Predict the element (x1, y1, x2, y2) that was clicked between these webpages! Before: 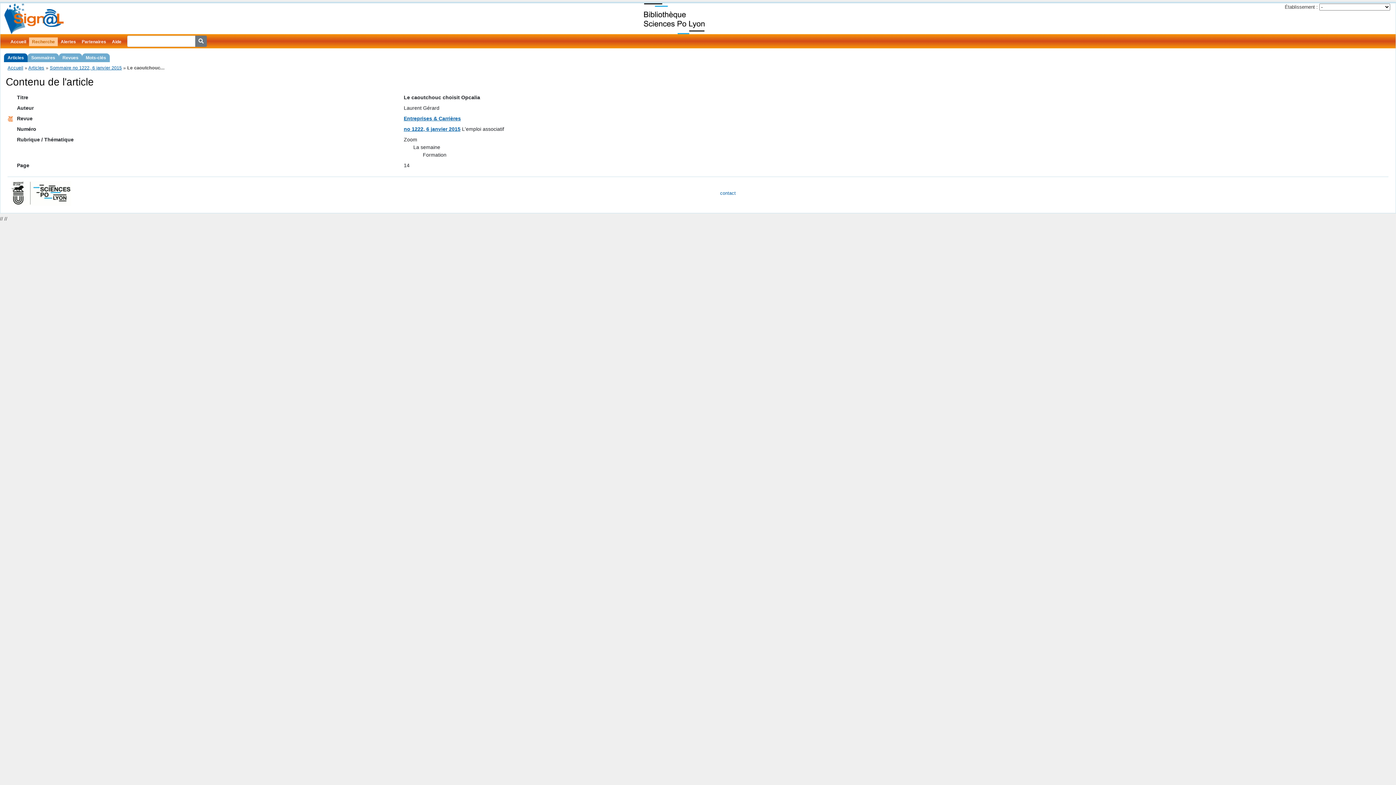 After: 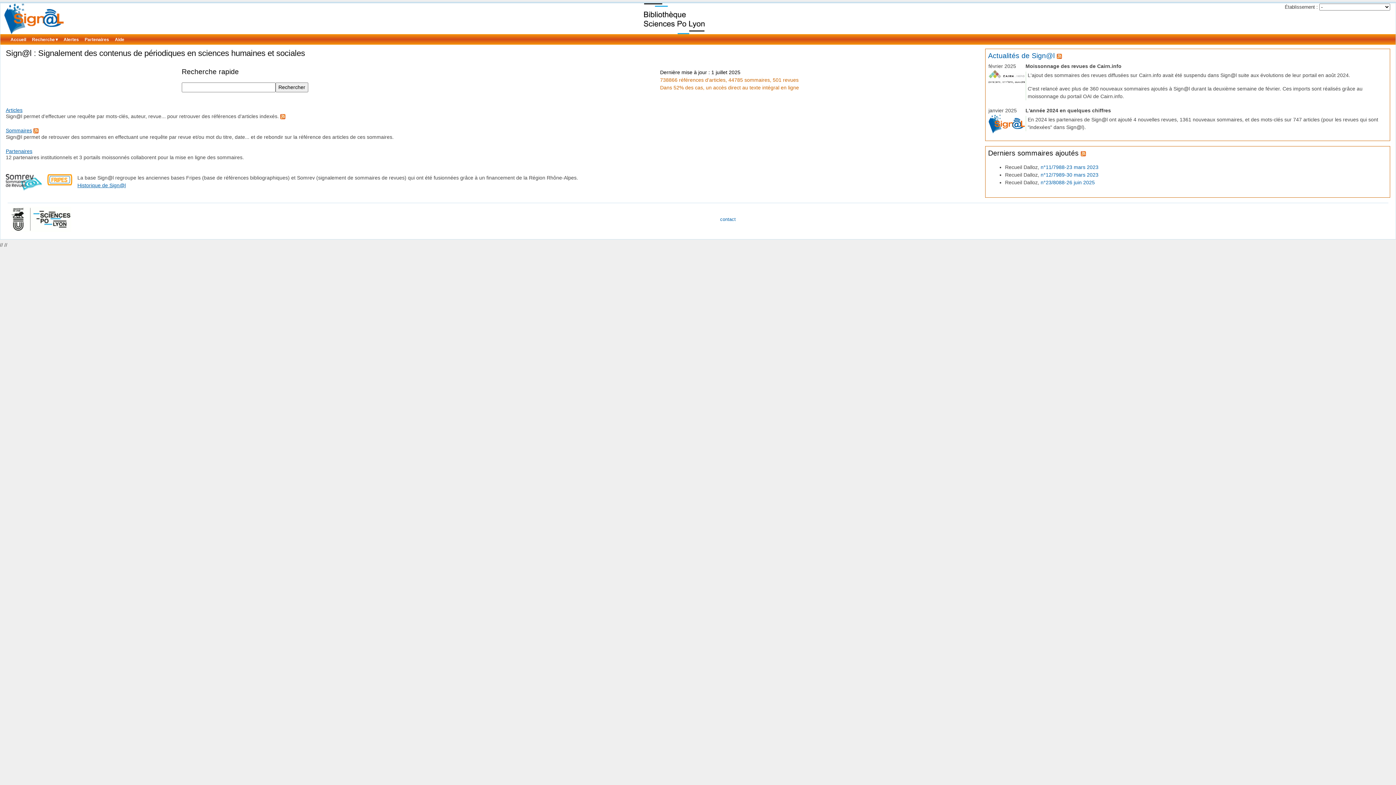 Action: bbox: (7, 65, 23, 70) label: Accueil